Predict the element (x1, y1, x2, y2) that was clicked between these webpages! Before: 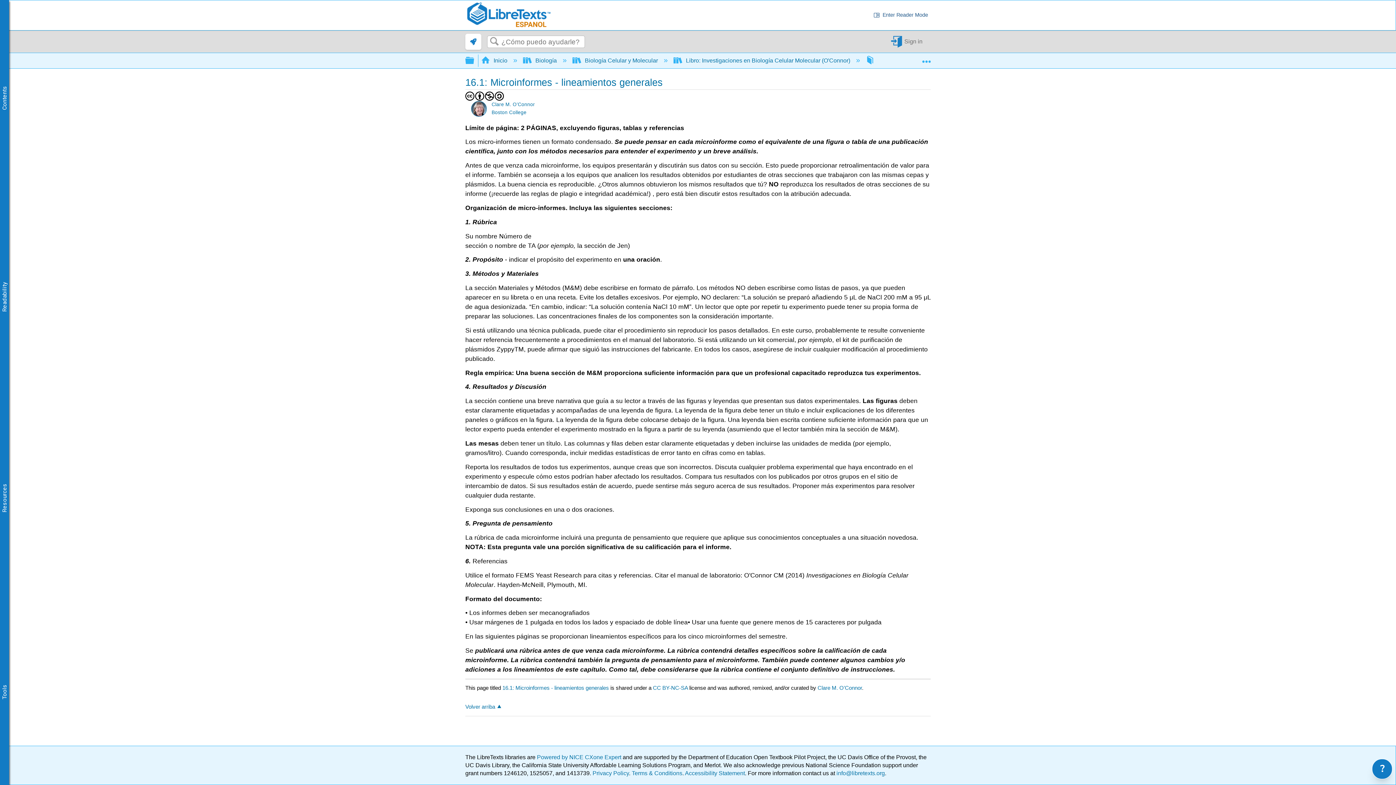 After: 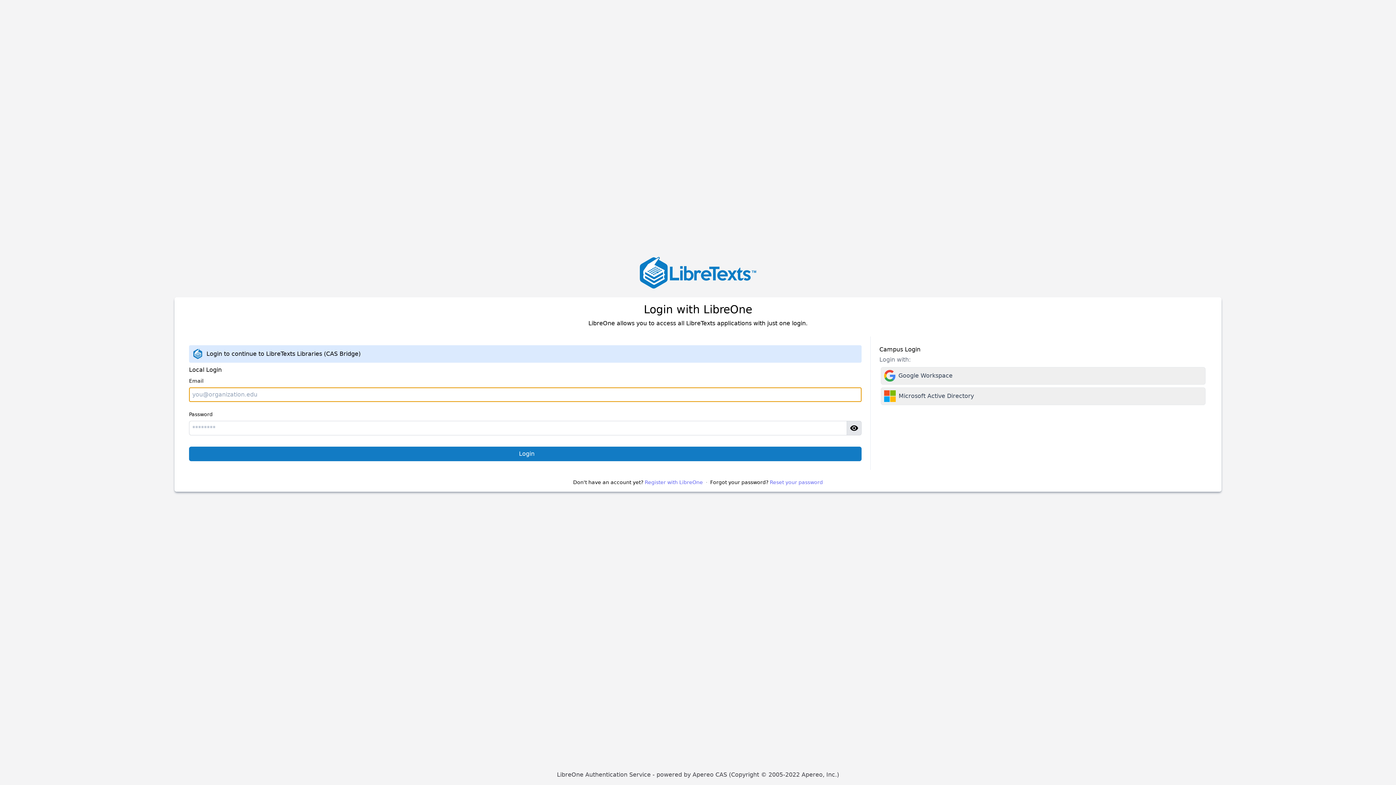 Action: bbox: (890, 35, 925, 47) label: Sign in